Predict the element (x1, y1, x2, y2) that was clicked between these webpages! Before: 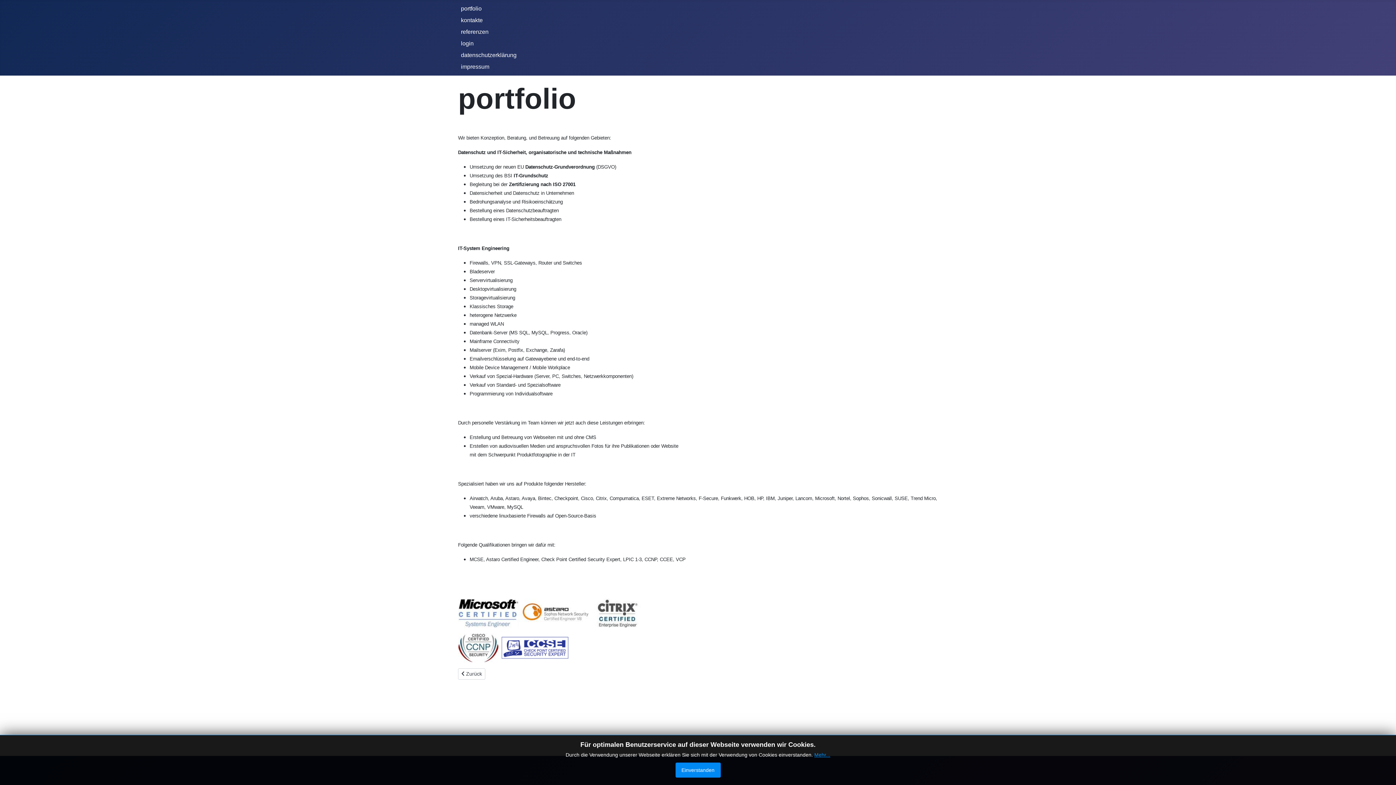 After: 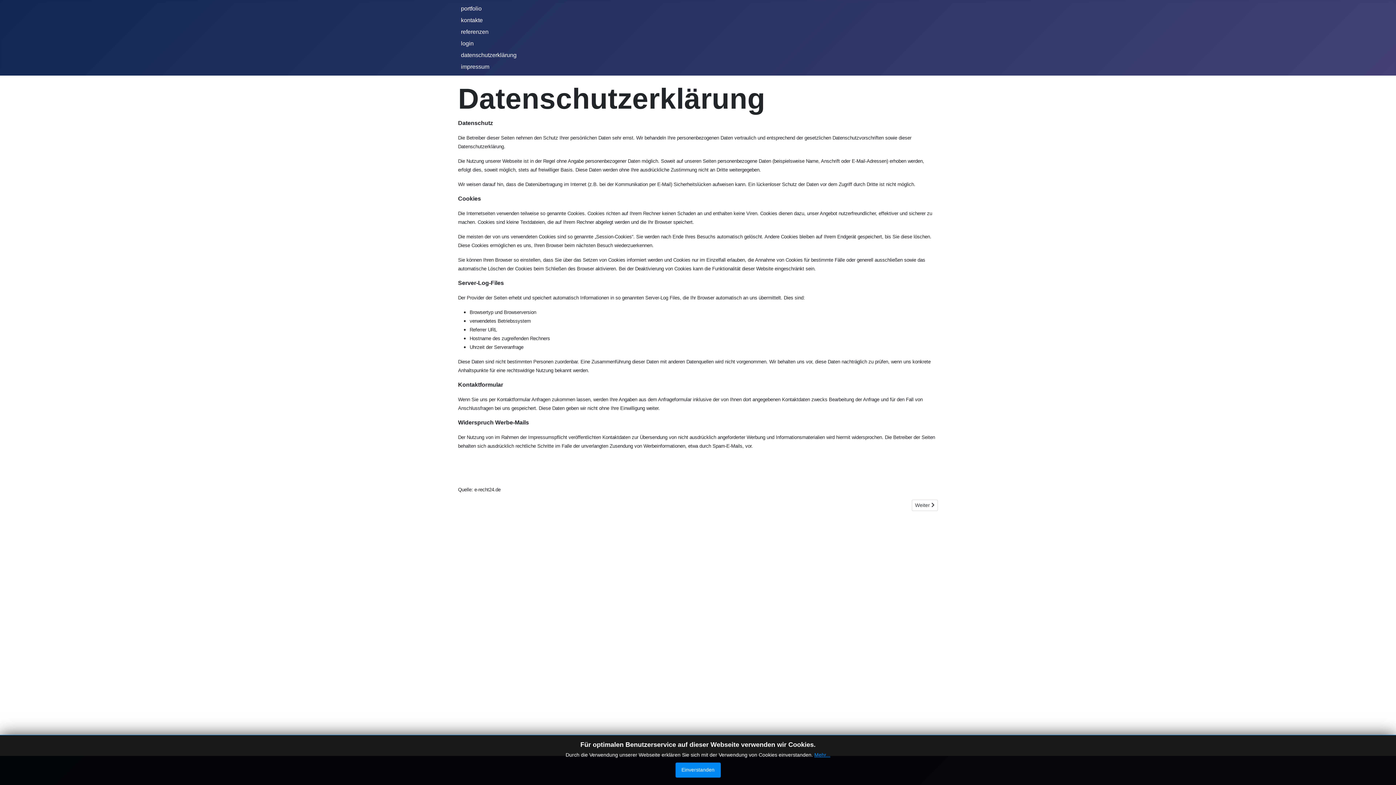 Action: label: datenschutzerklärung bbox: (461, 52, 516, 58)